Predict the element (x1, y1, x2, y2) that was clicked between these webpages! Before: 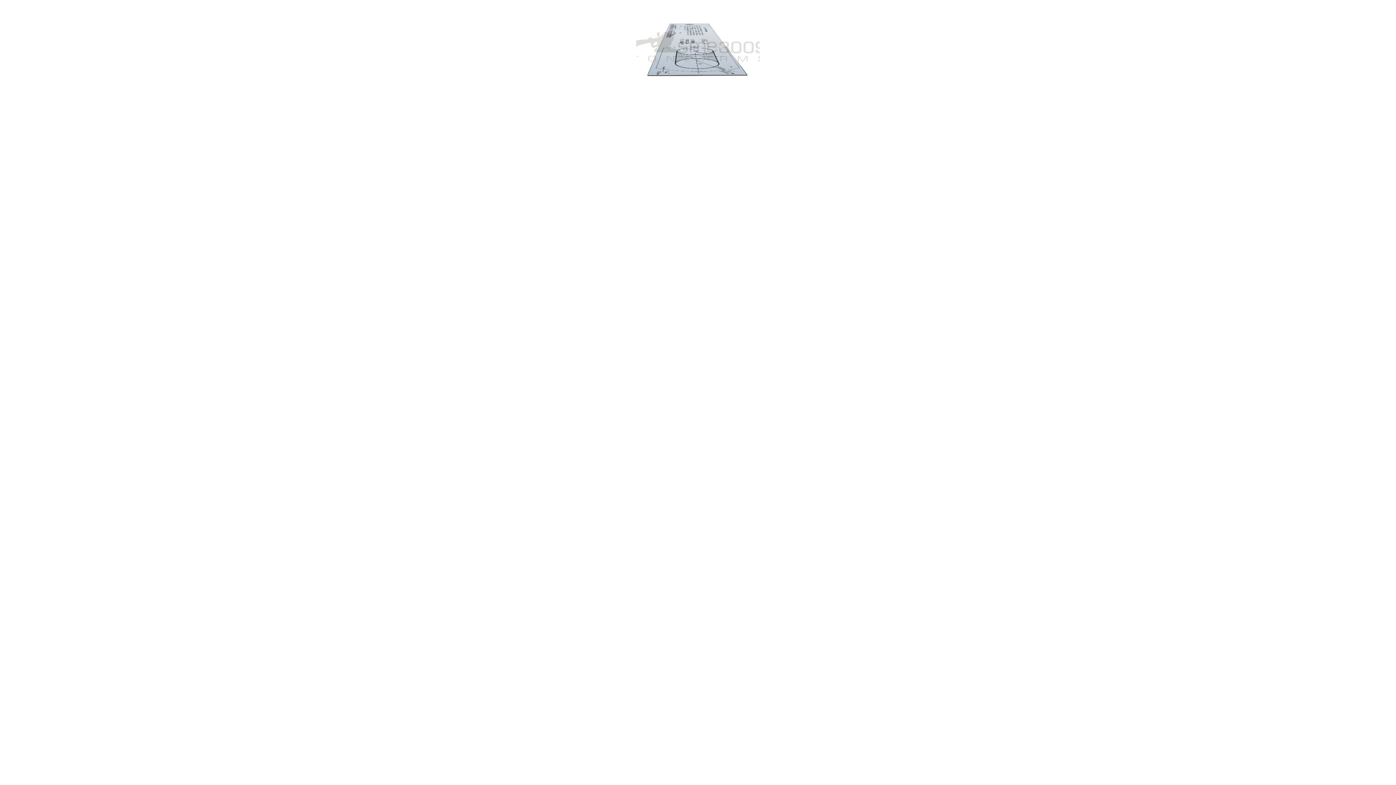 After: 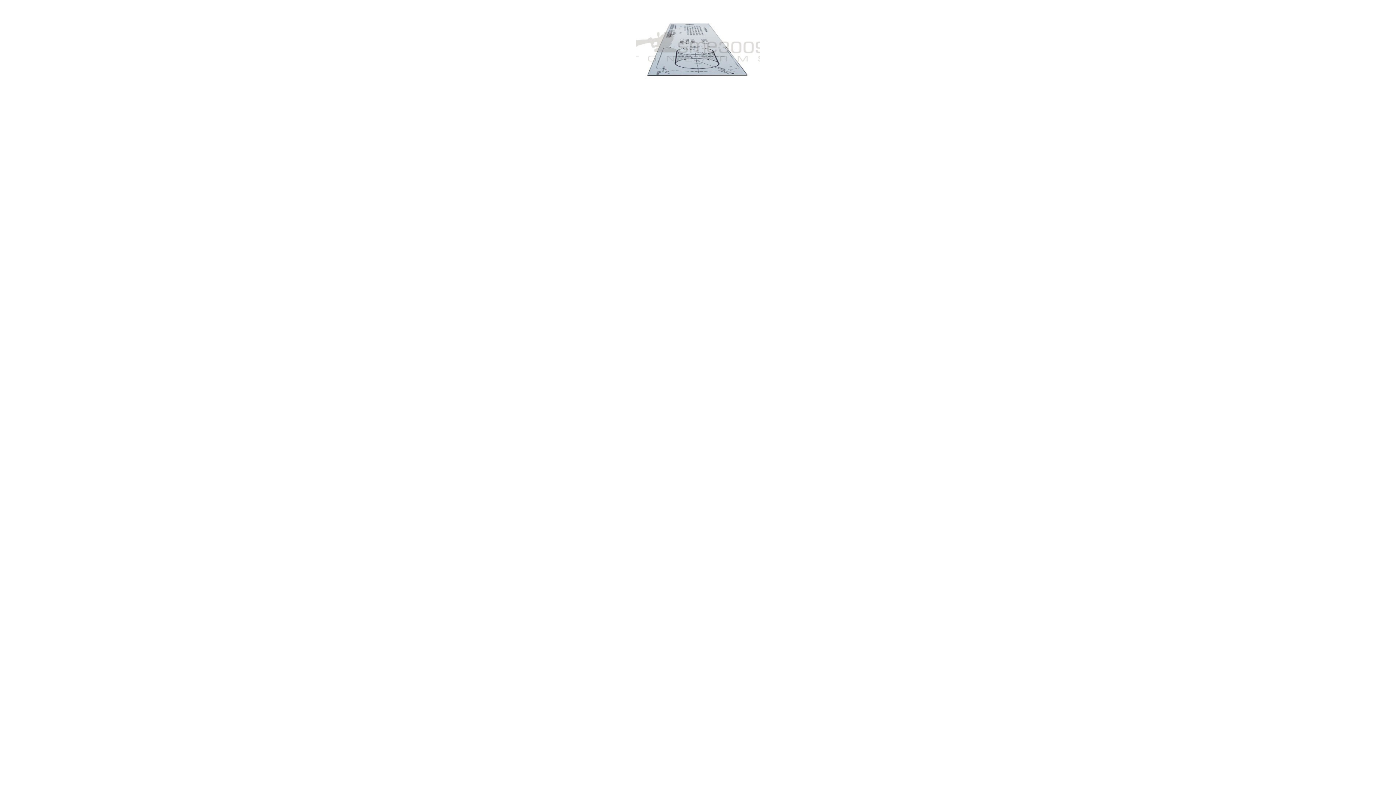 Action: bbox: (636, 89, 760, 95)